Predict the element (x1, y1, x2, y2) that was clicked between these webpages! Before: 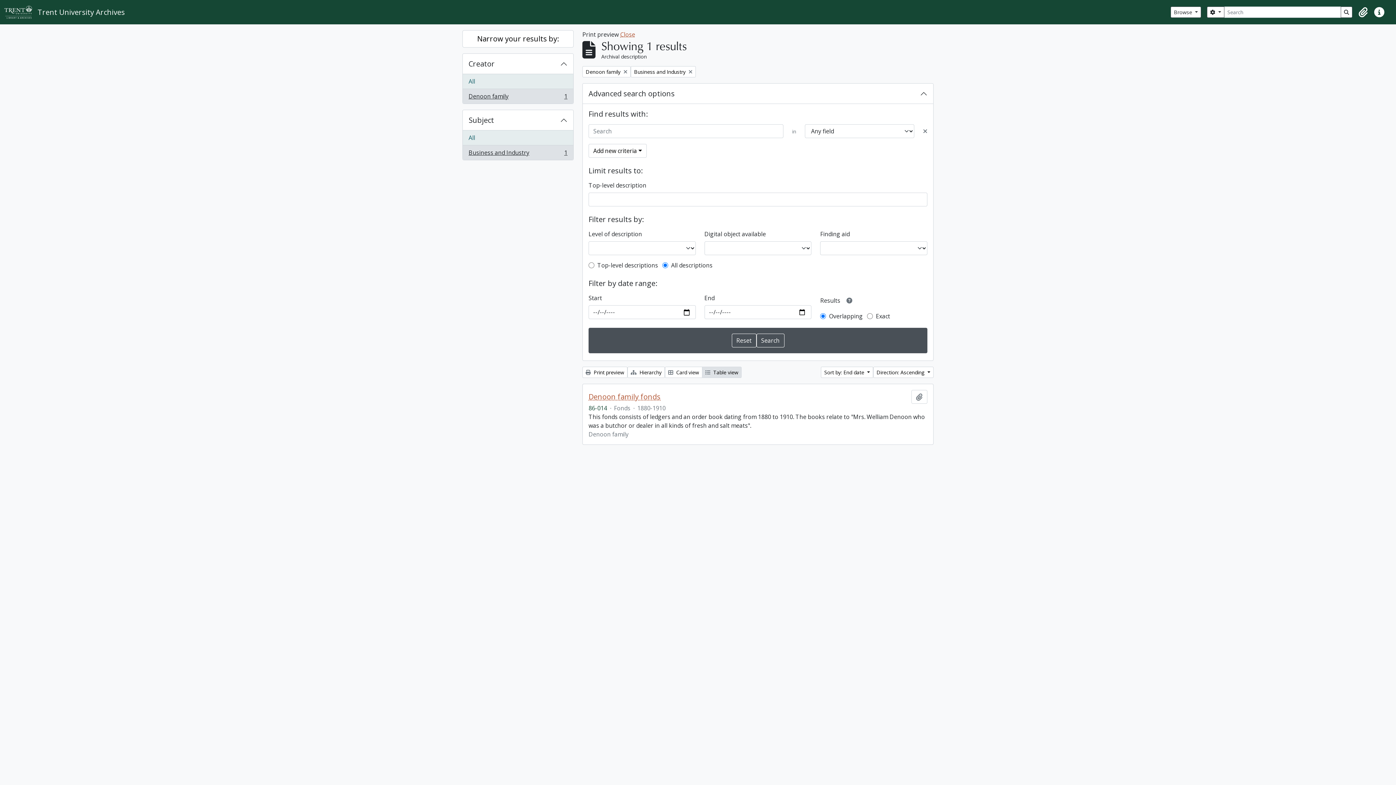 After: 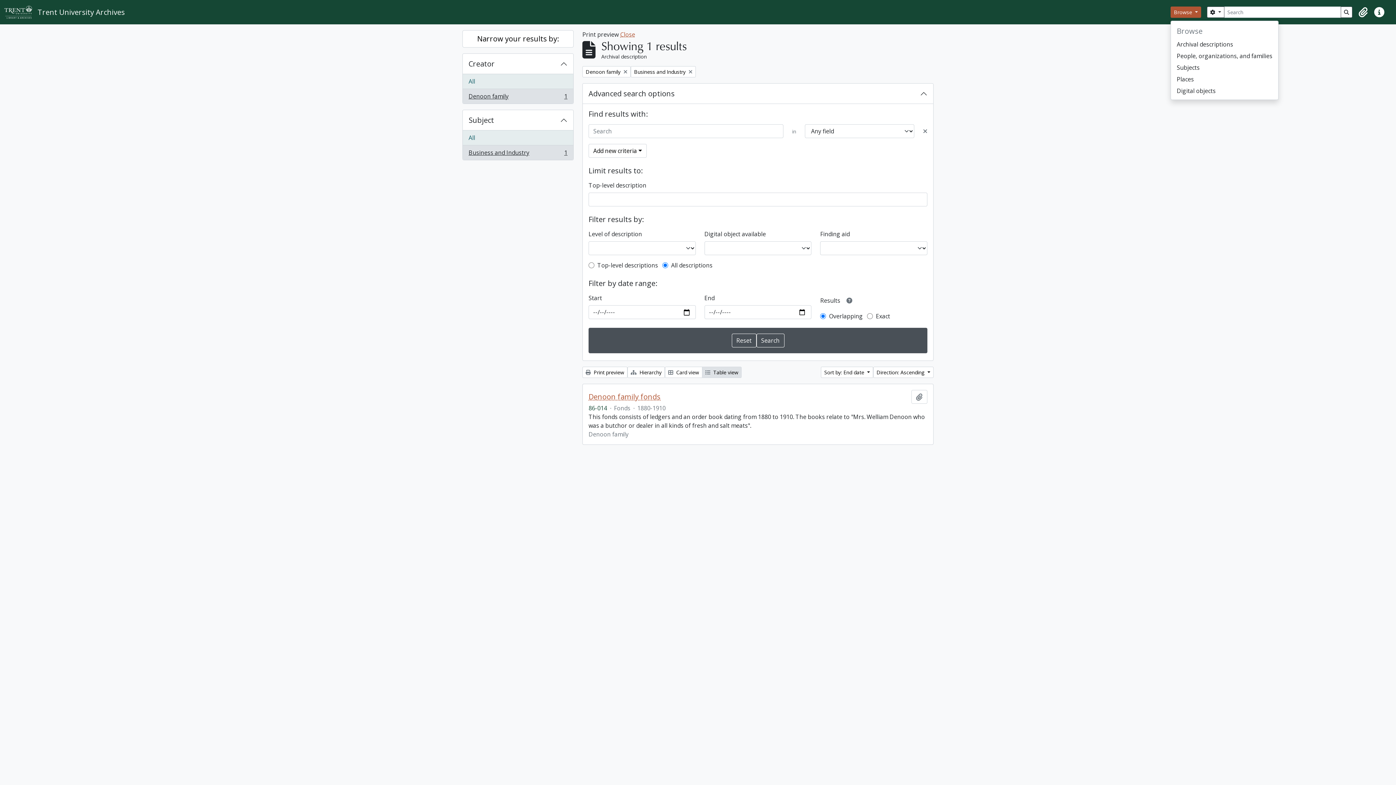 Action: label: Browse  bbox: (1170, 6, 1201, 17)